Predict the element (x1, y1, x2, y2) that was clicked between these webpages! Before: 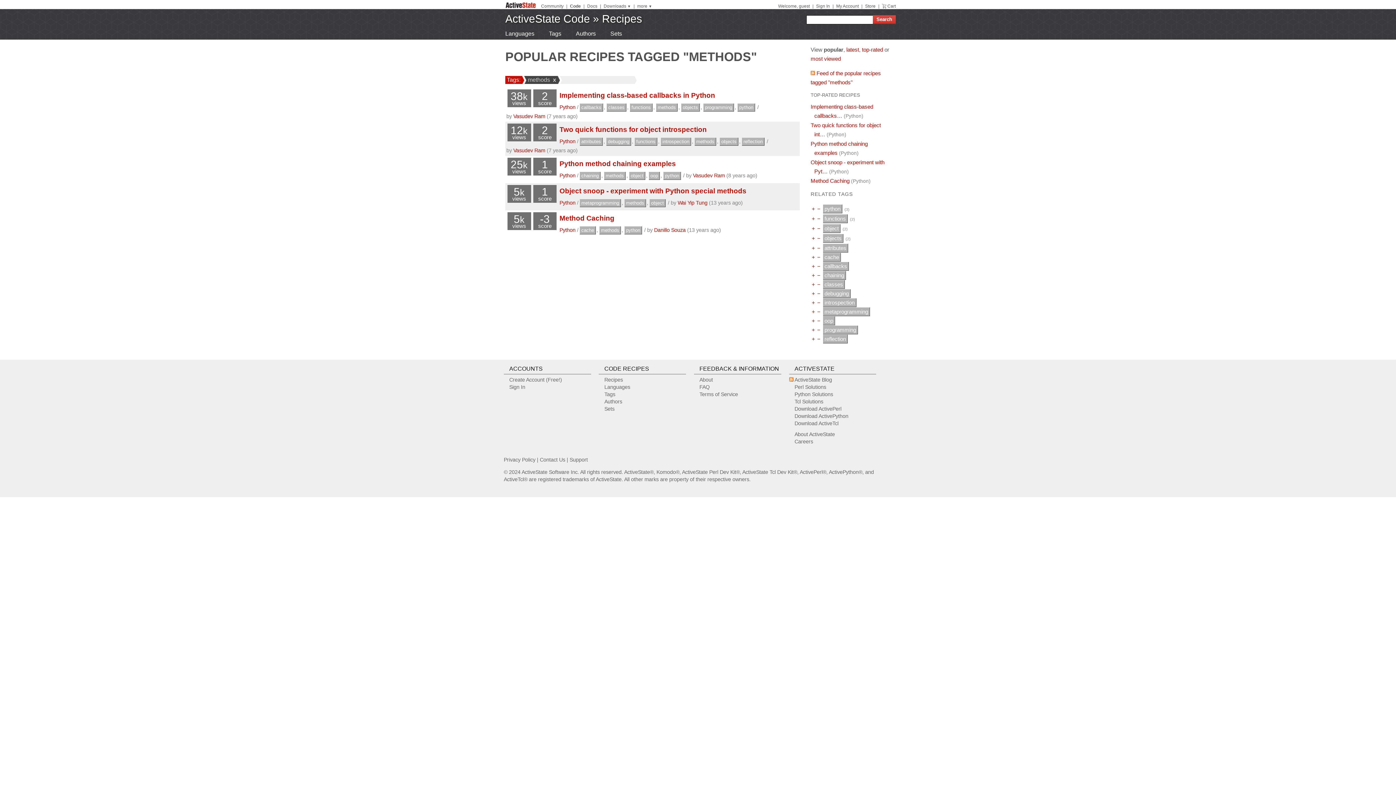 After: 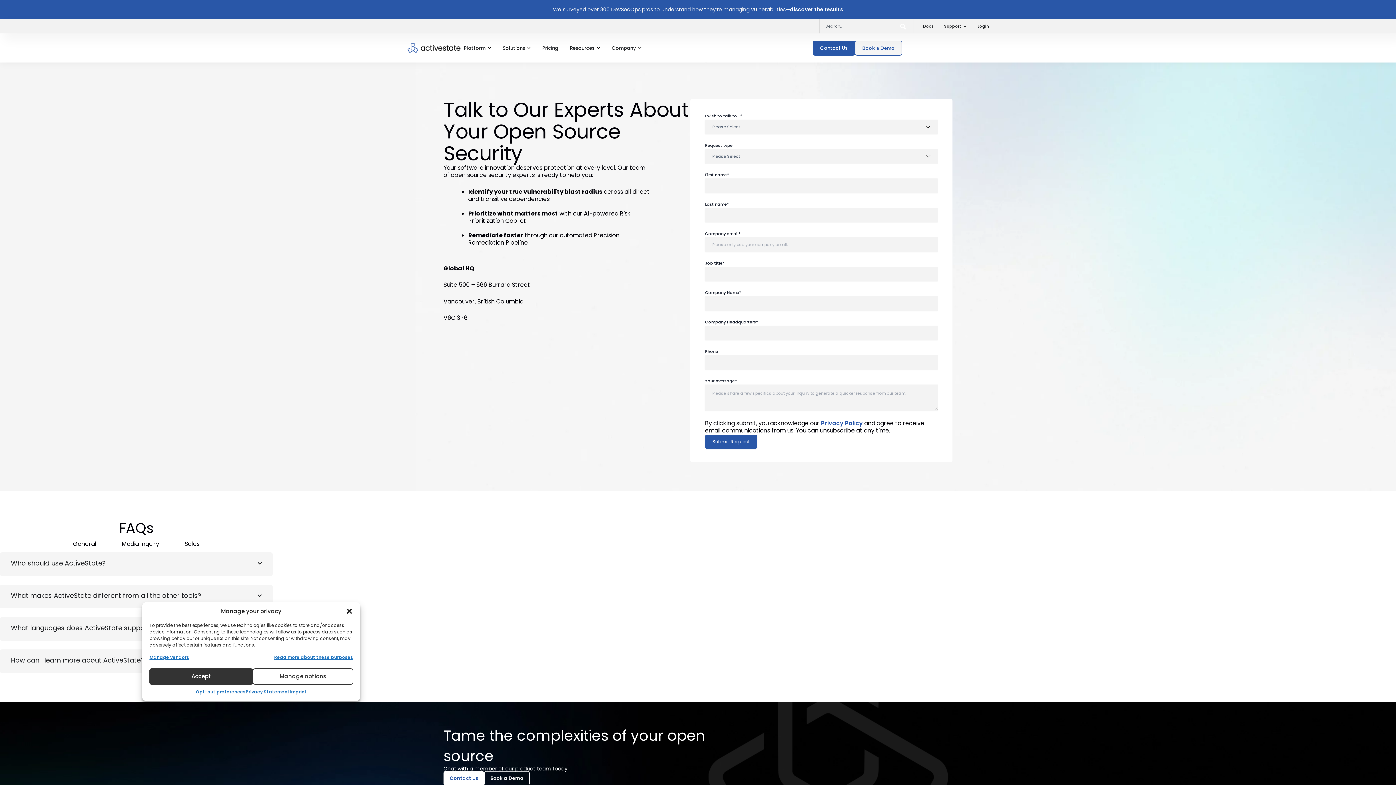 Action: bbox: (539, 456, 565, 462) label: Contact Us